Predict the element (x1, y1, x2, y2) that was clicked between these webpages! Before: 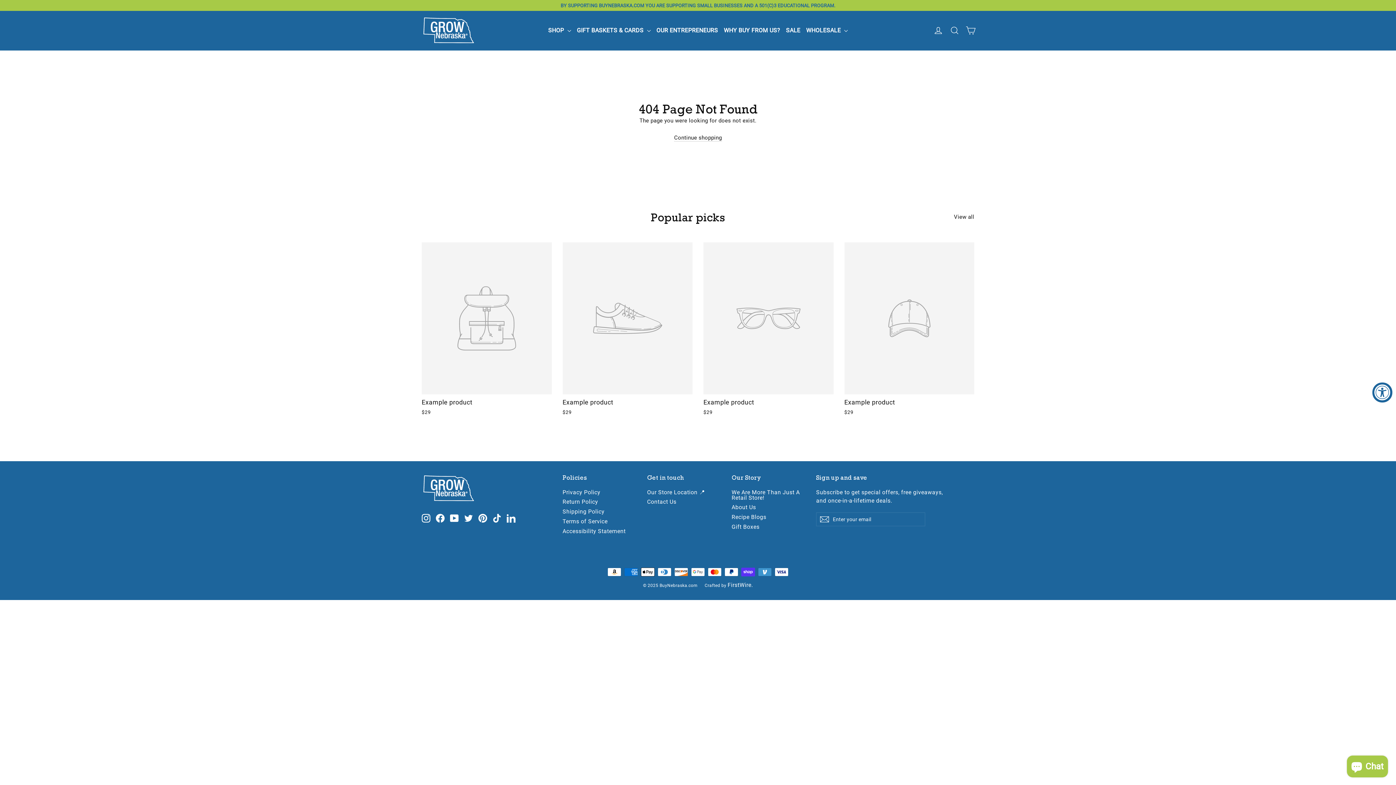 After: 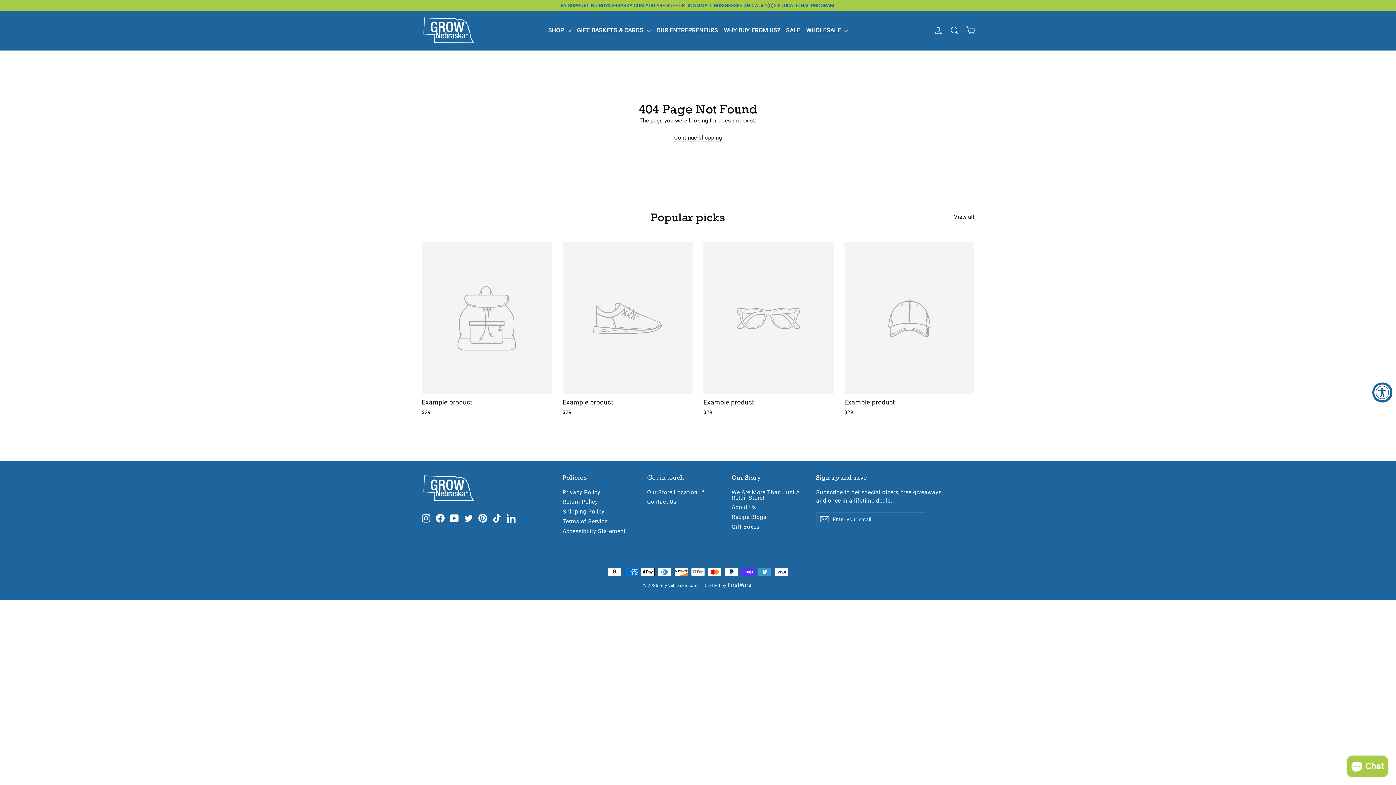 Action: bbox: (450, 512, 458, 523) label: YouTube